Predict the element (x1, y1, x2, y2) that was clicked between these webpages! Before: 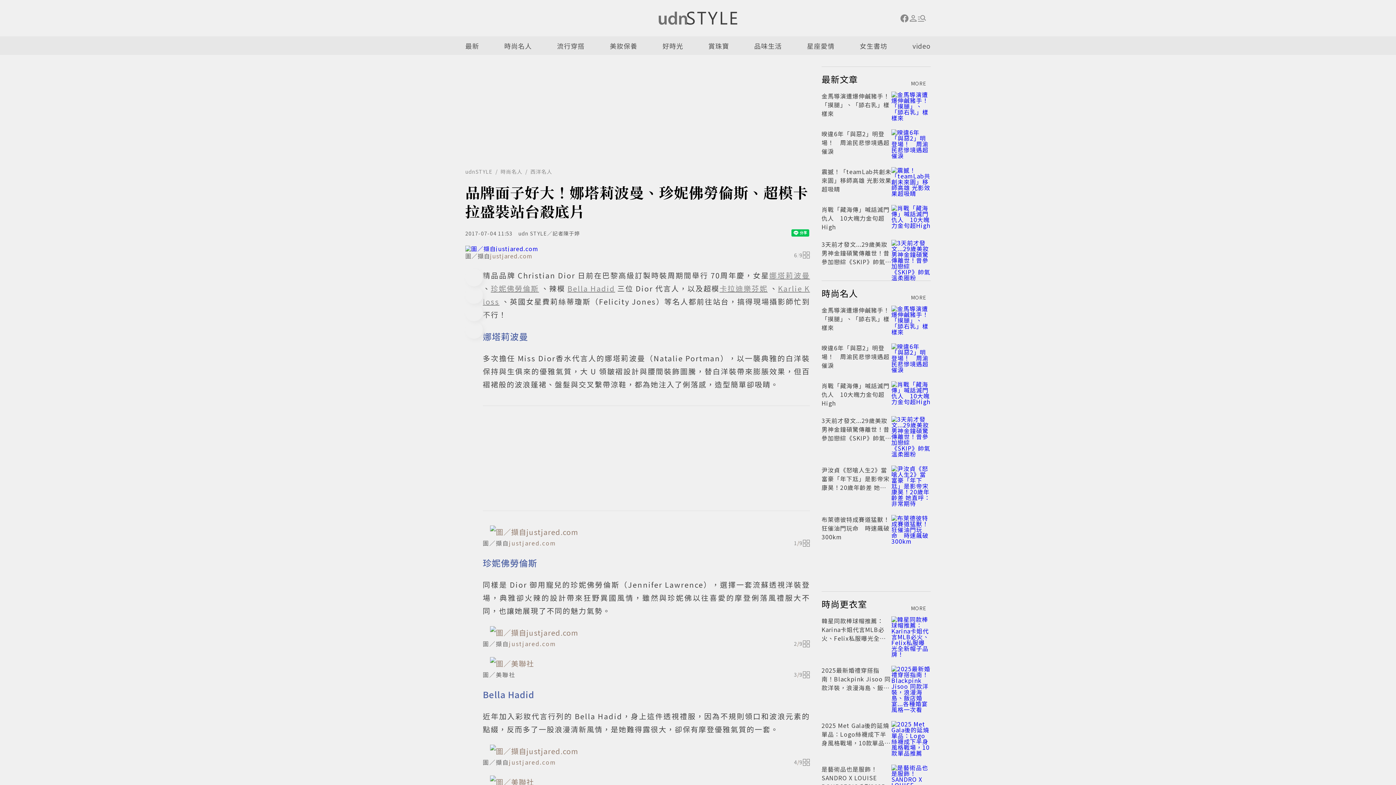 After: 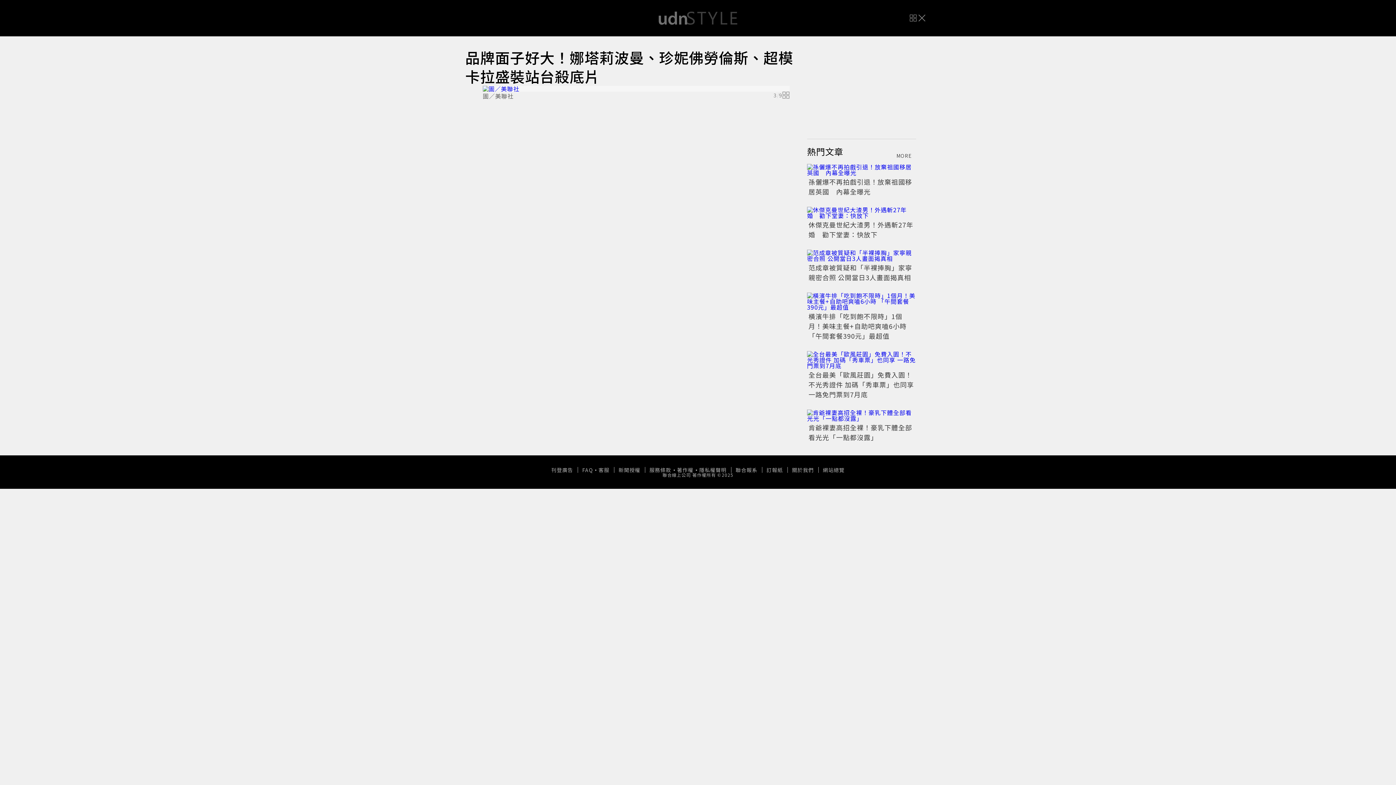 Action: bbox: (490, 657, 802, 670)